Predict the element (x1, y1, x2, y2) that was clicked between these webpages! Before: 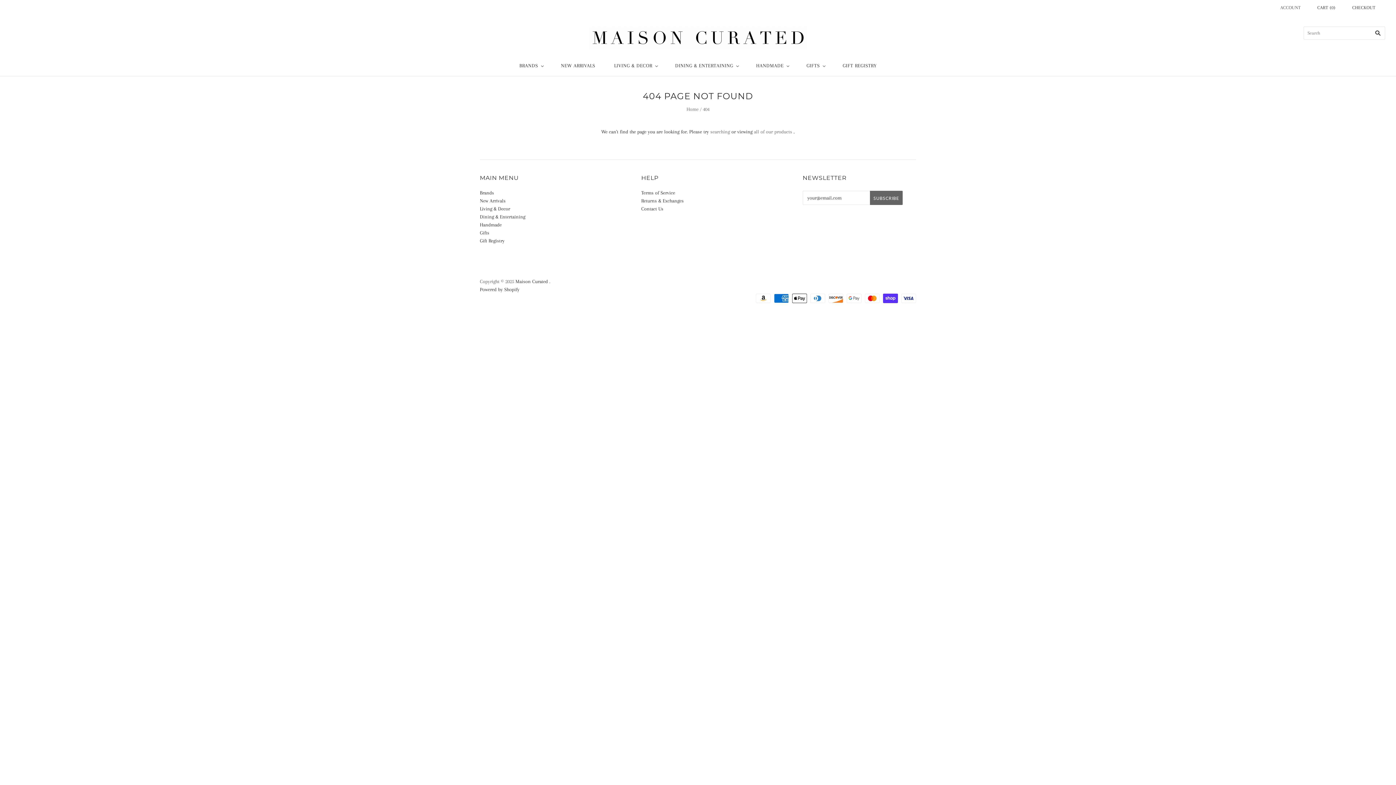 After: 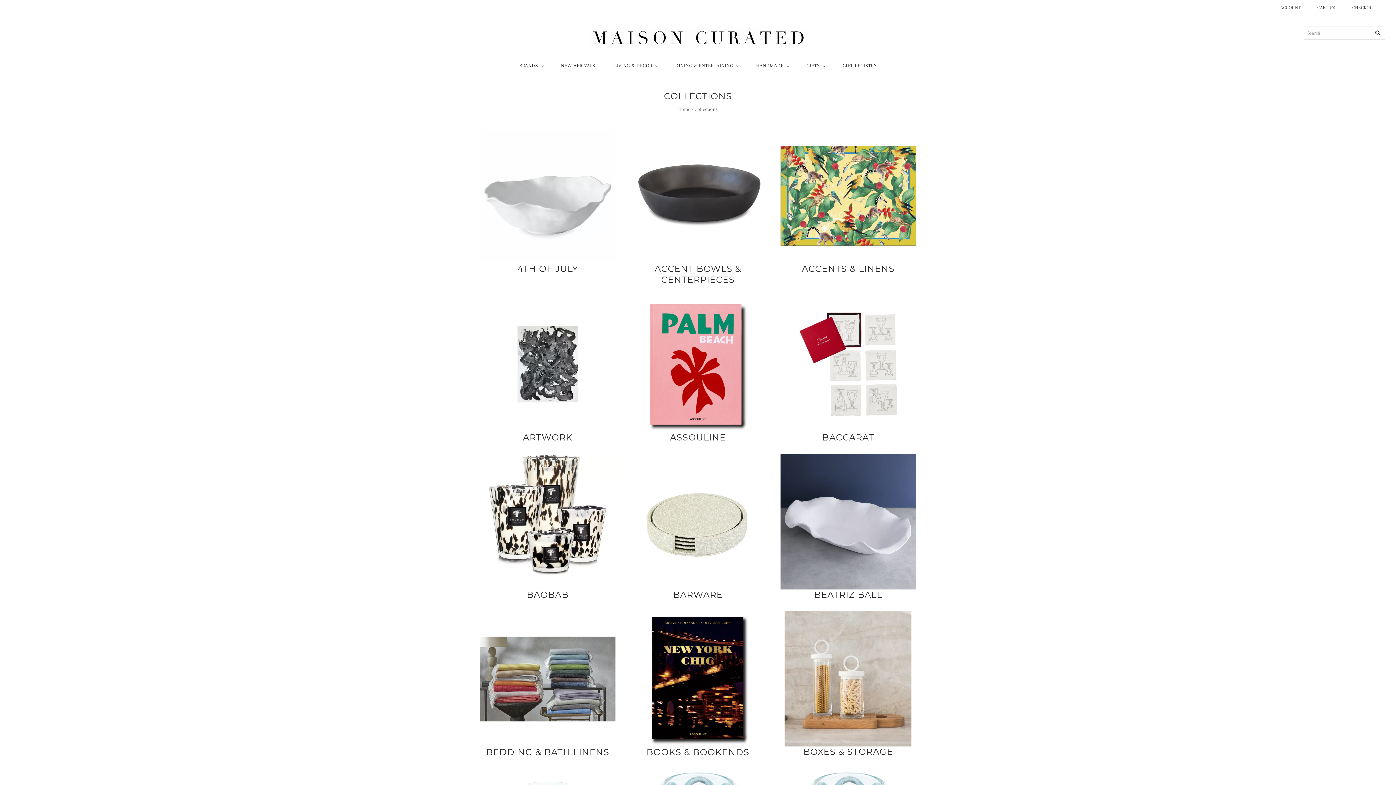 Action: label: GIFTS bbox: (797, 55, 833, 76)